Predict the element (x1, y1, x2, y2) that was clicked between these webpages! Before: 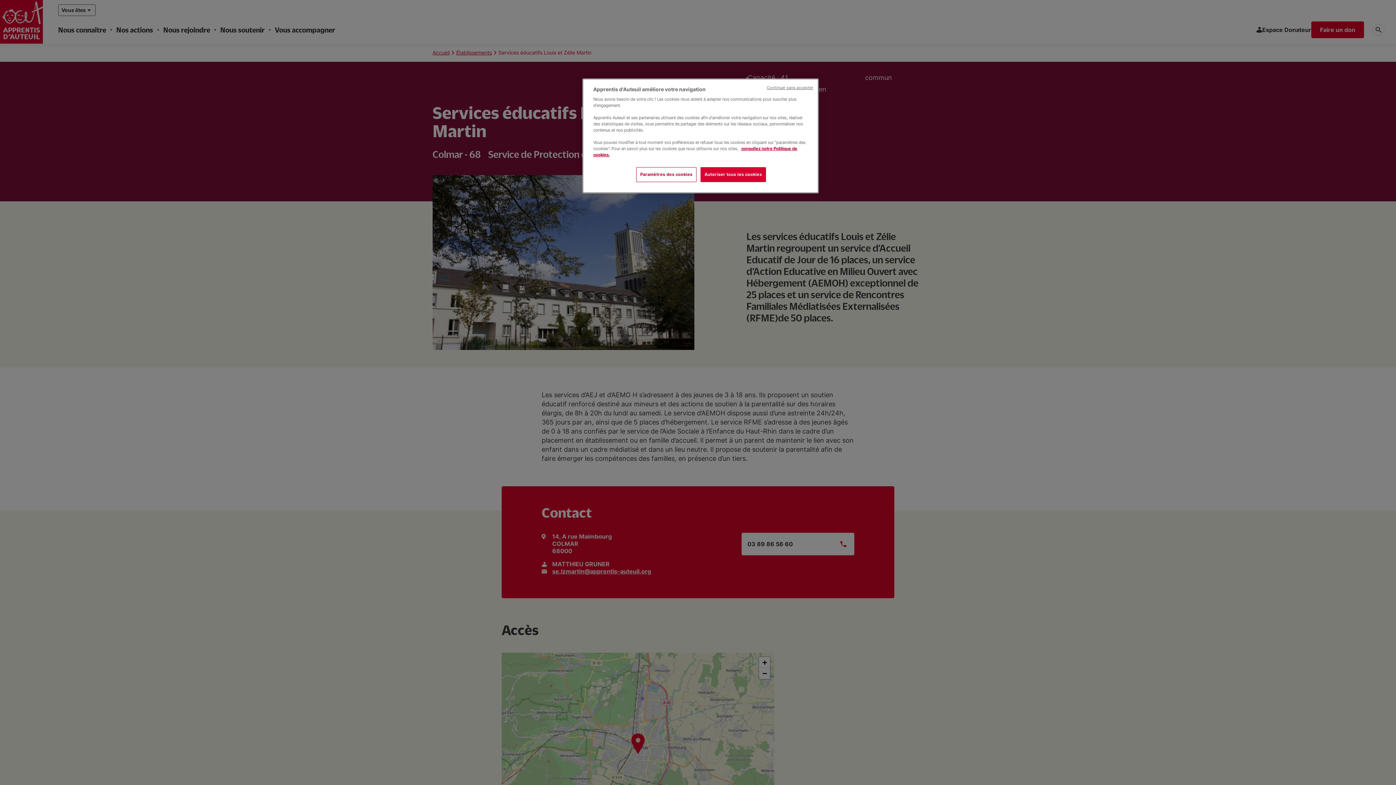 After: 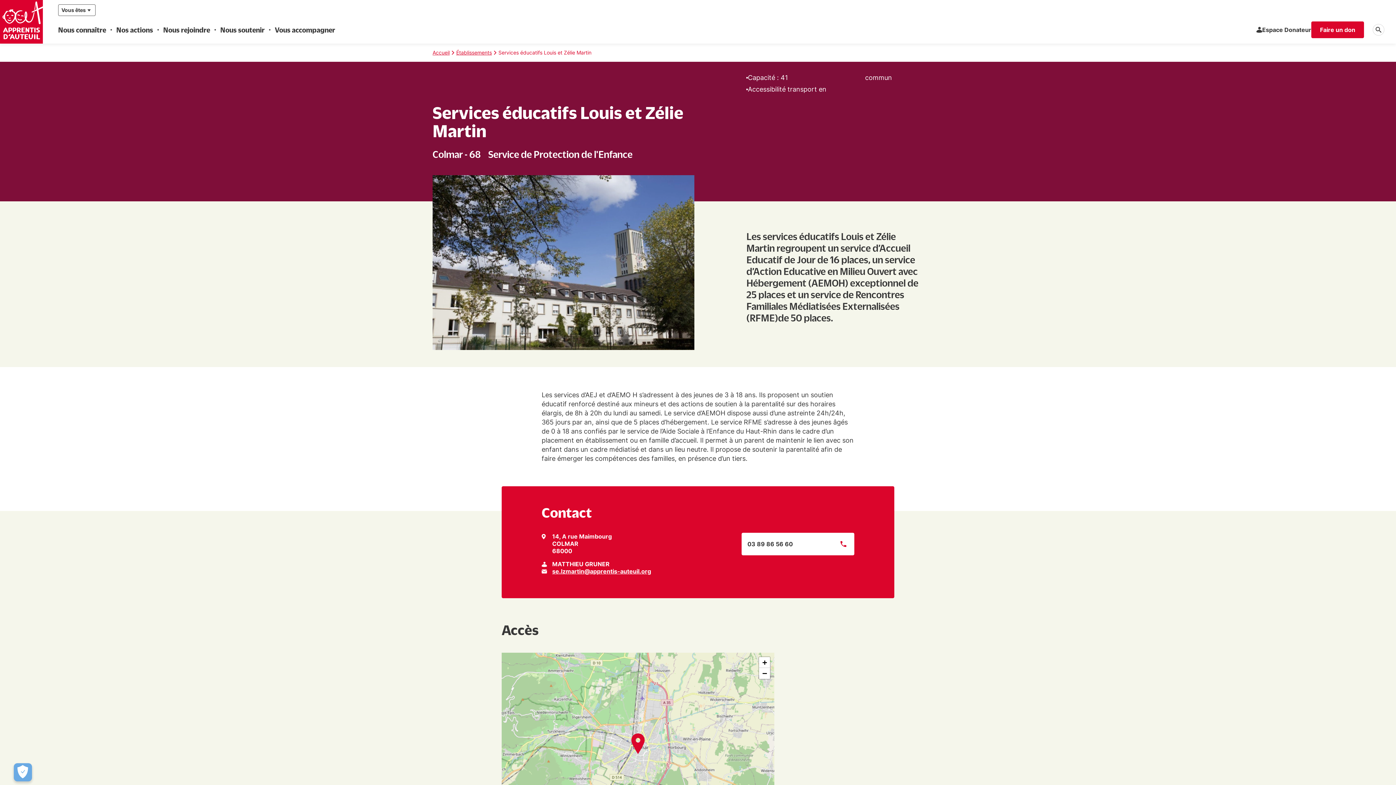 Action: label: Continuer sans accepter bbox: (767, 85, 813, 90)